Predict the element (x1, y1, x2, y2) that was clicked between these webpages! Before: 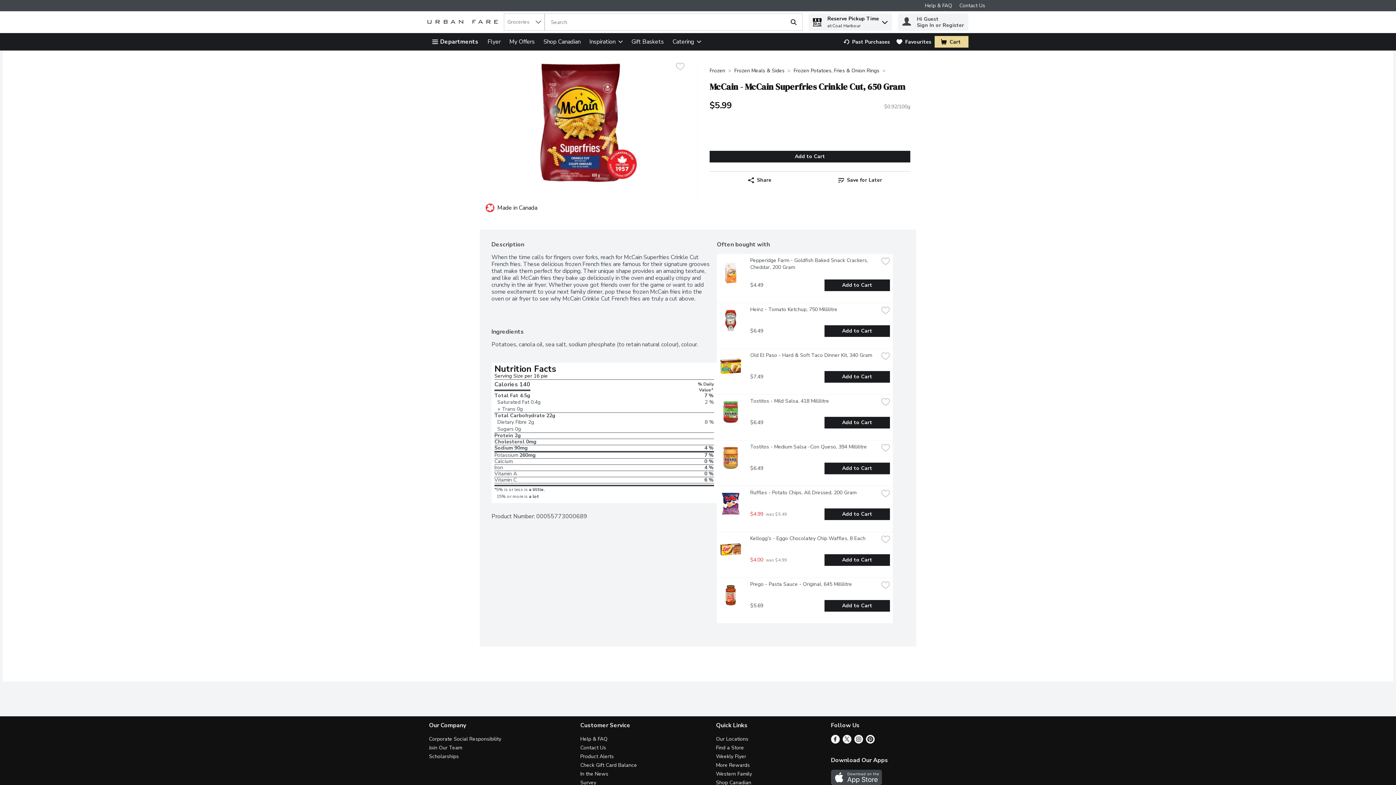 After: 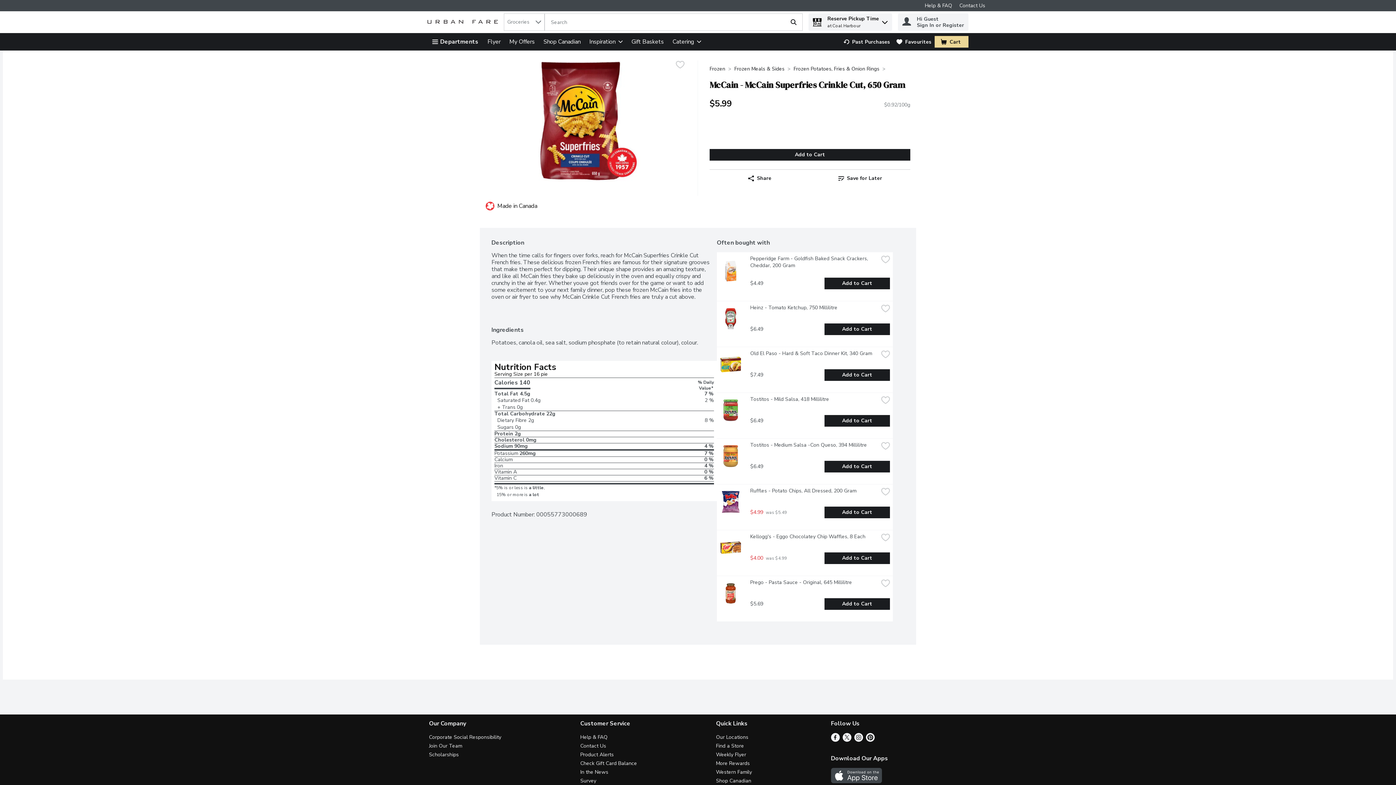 Action: bbox: (831, 779, 882, 787) label: App Store